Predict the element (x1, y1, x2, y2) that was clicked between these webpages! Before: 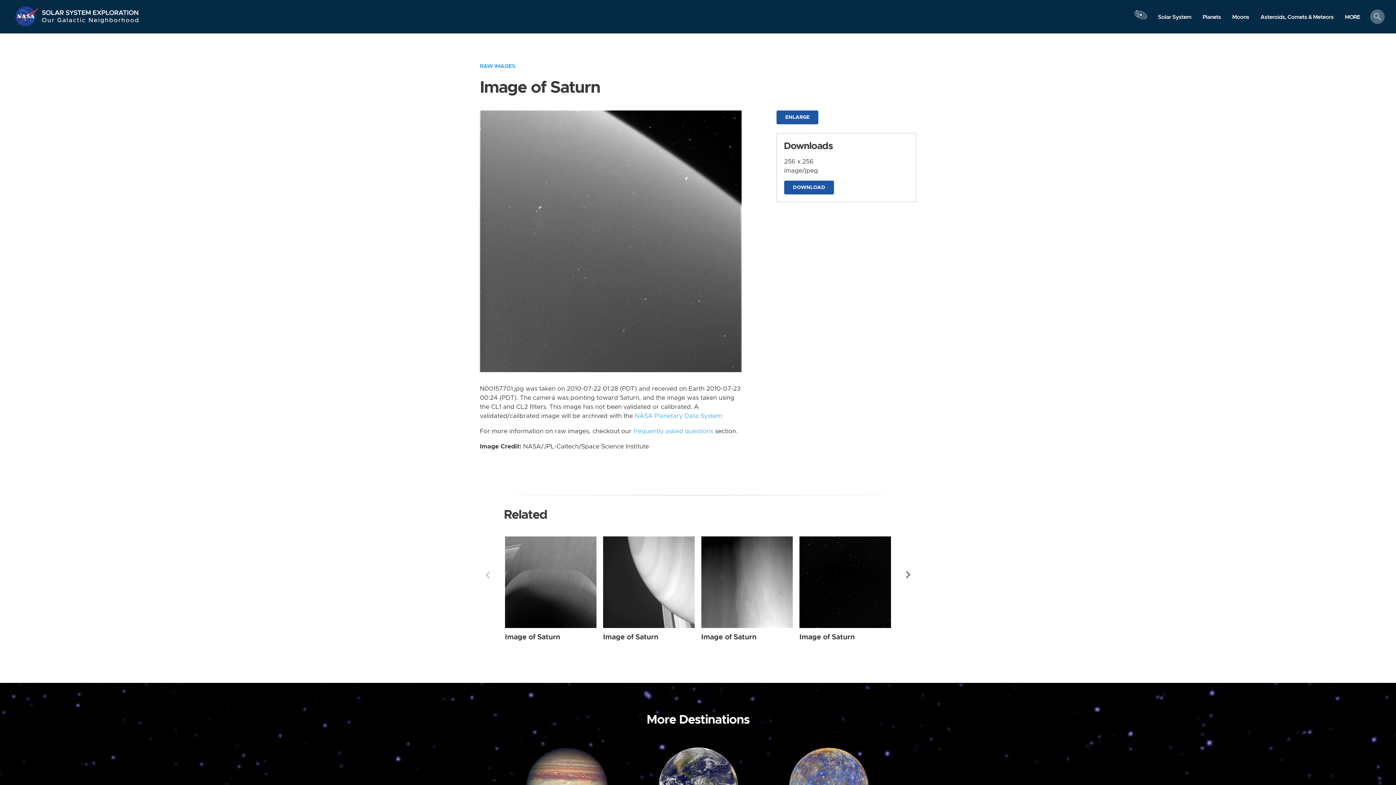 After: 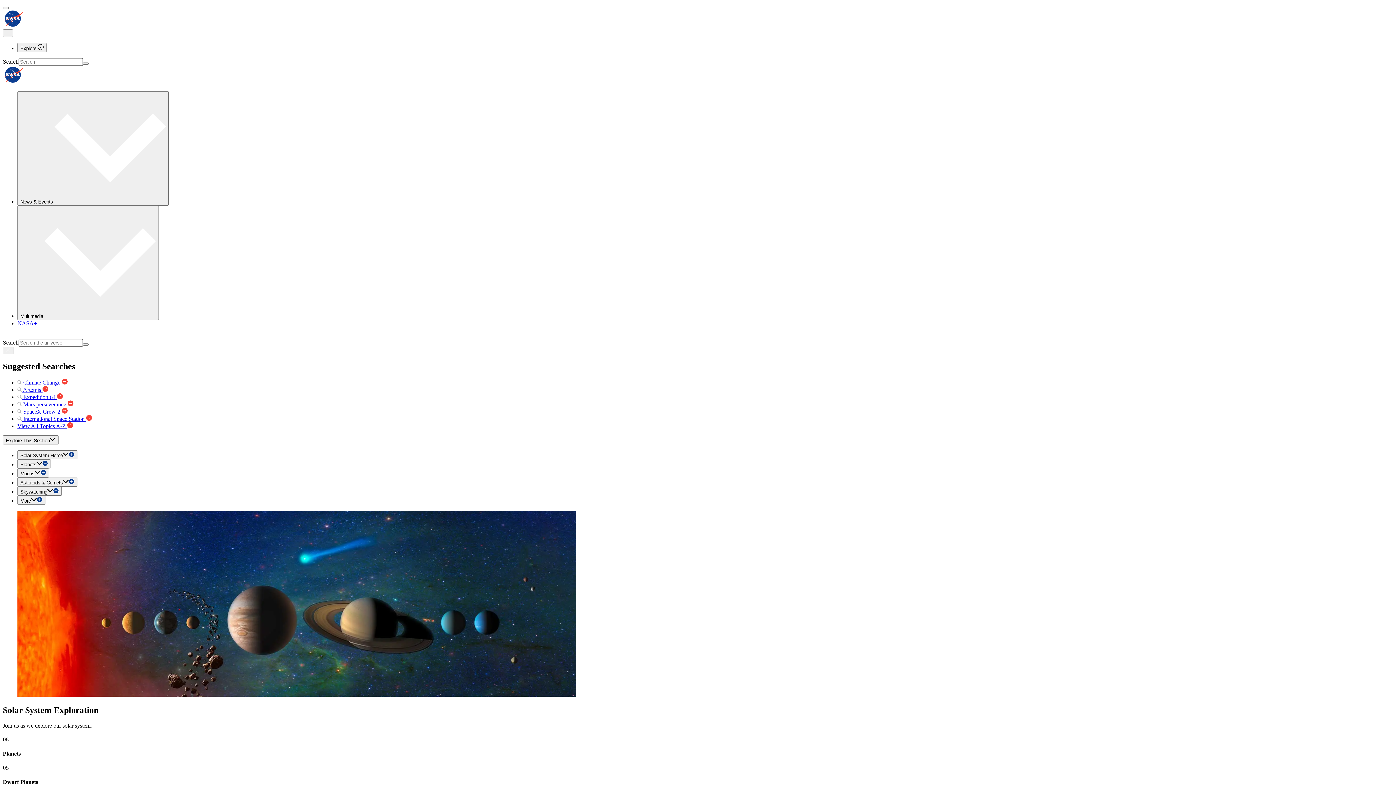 Action: label: Our Galactic Neighborhood bbox: (41, 16, 139, 27)